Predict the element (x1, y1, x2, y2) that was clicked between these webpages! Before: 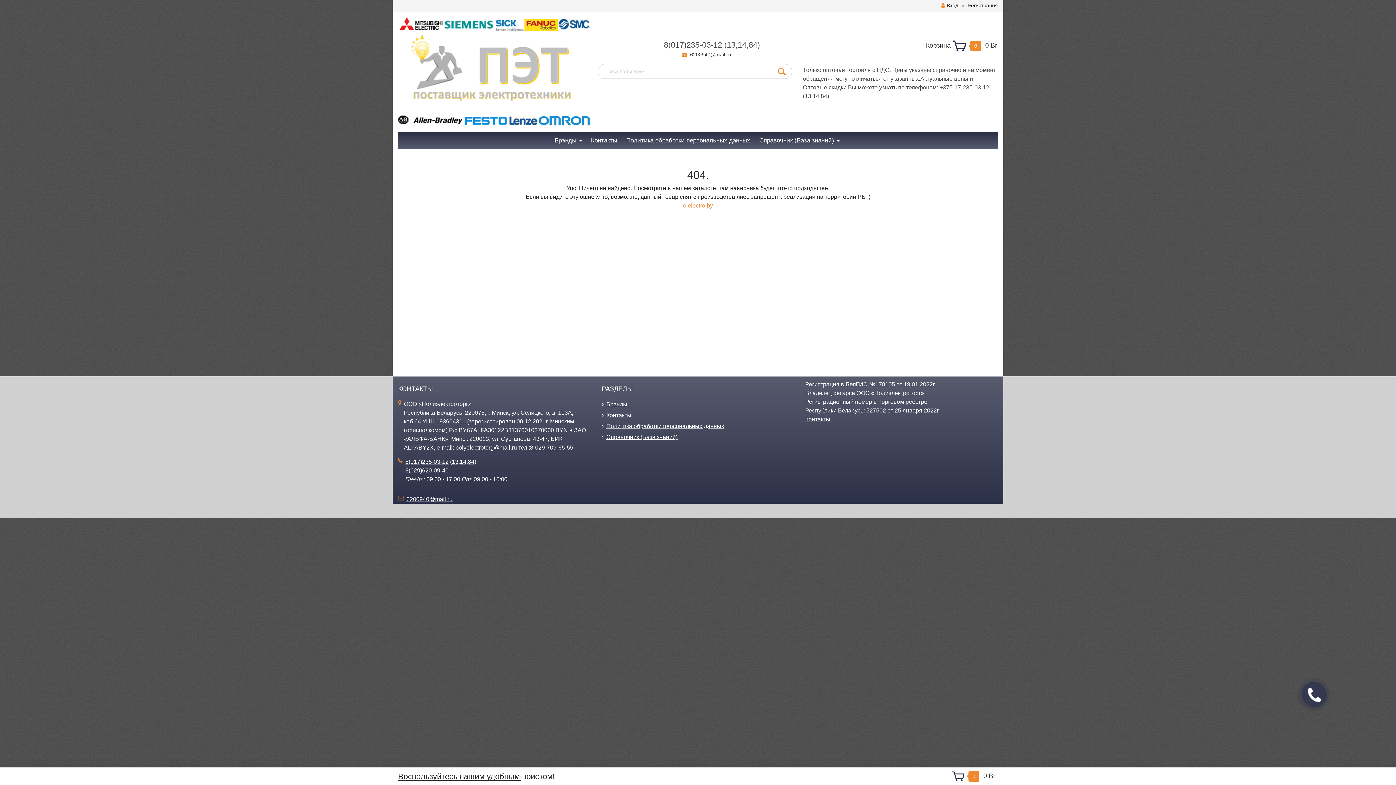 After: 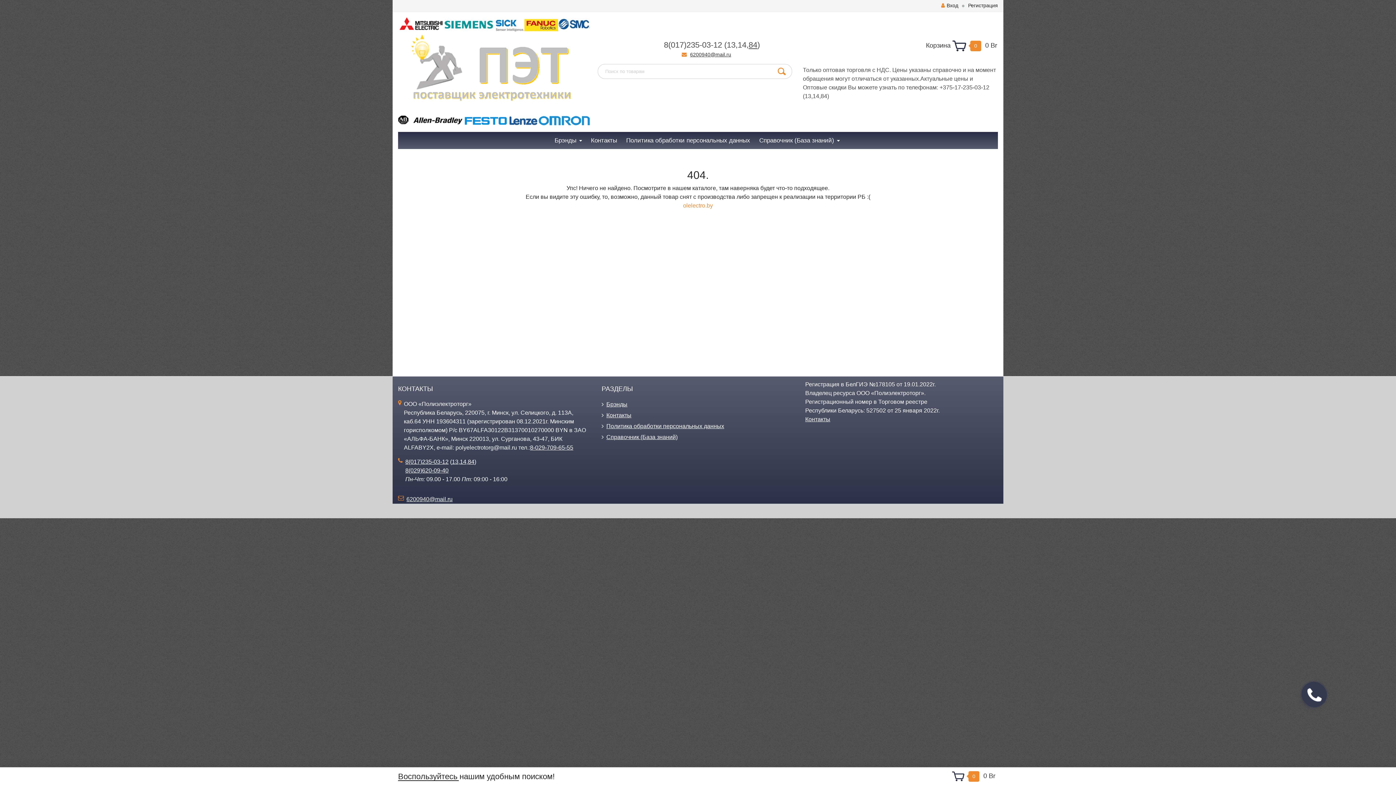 Action: label: 84 bbox: (748, 40, 757, 49)